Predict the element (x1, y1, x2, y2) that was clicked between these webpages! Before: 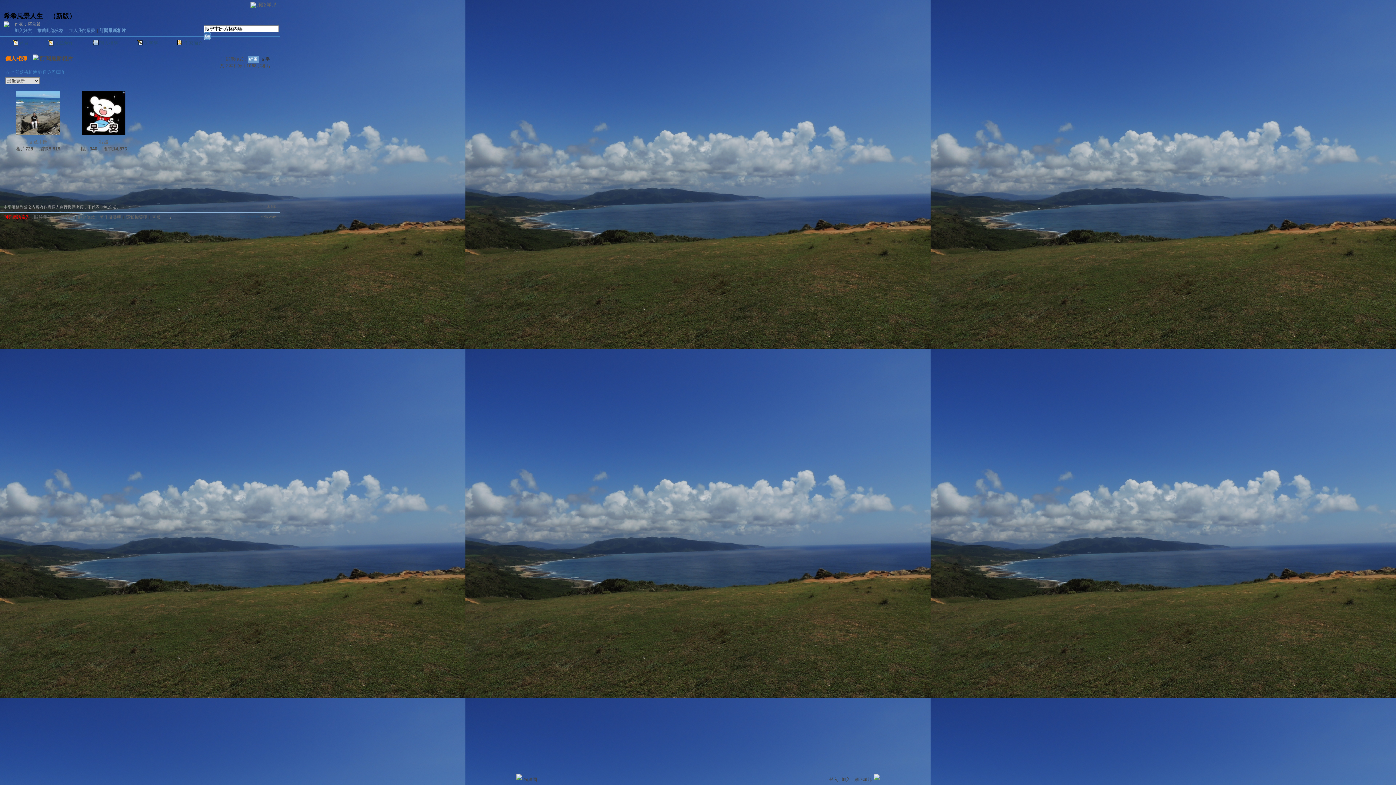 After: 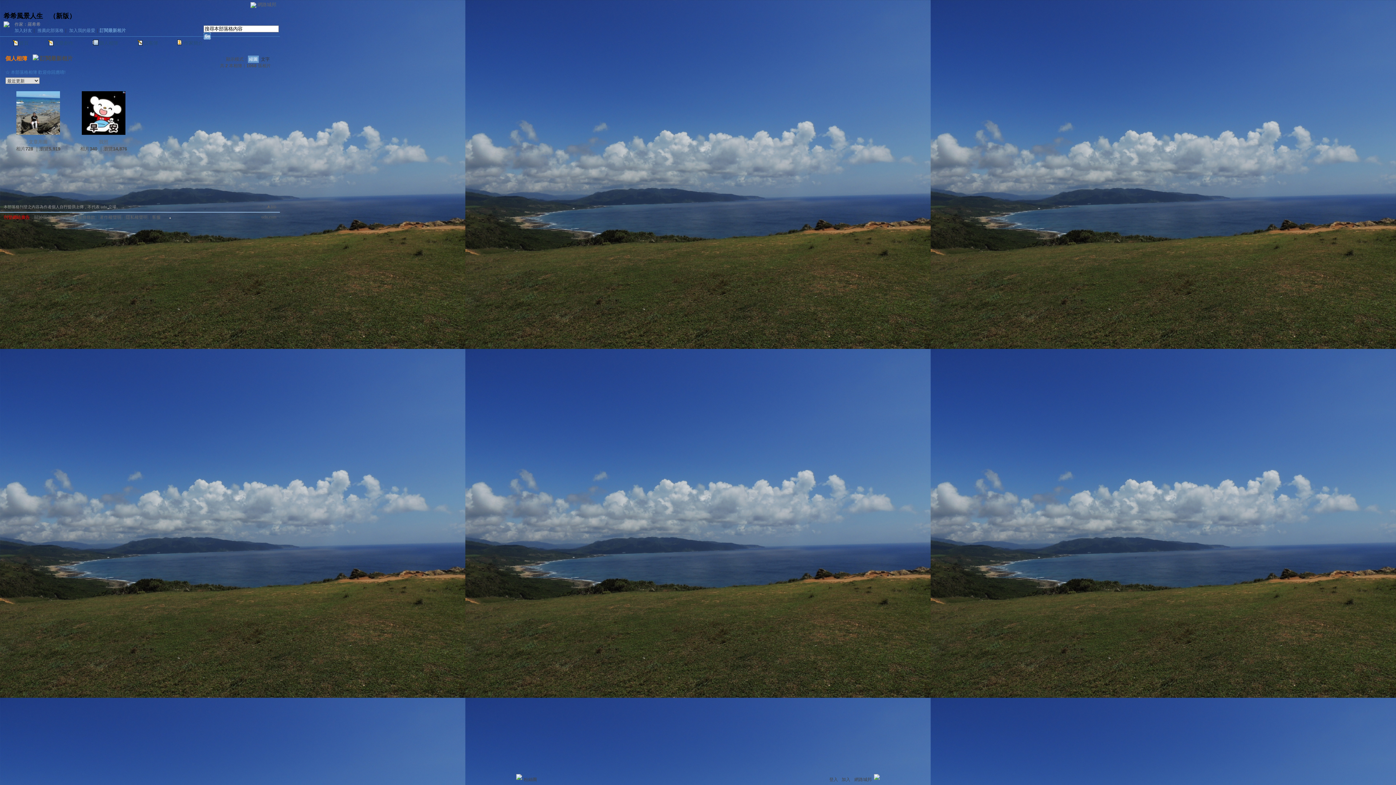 Action: bbox: (266, 203, 276, 208) label: ▲top